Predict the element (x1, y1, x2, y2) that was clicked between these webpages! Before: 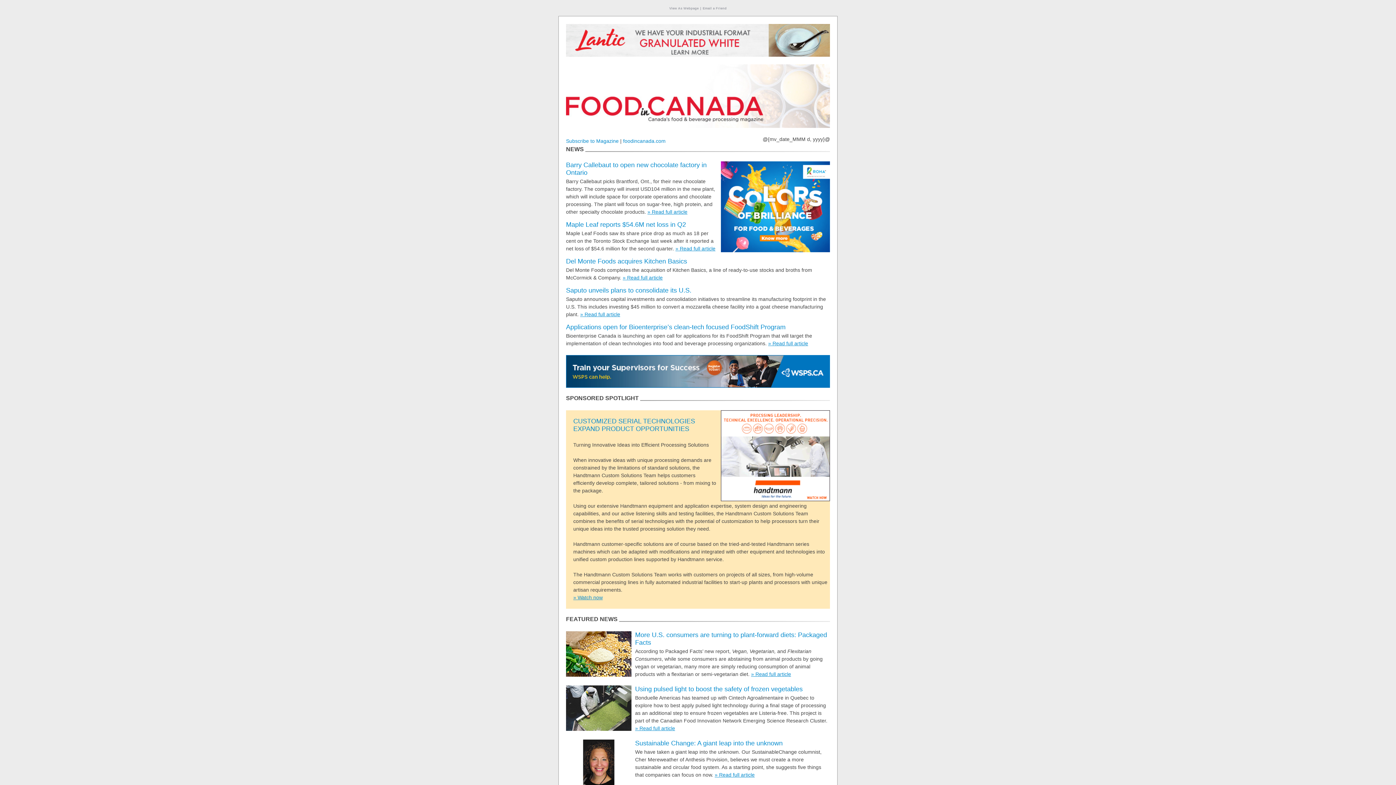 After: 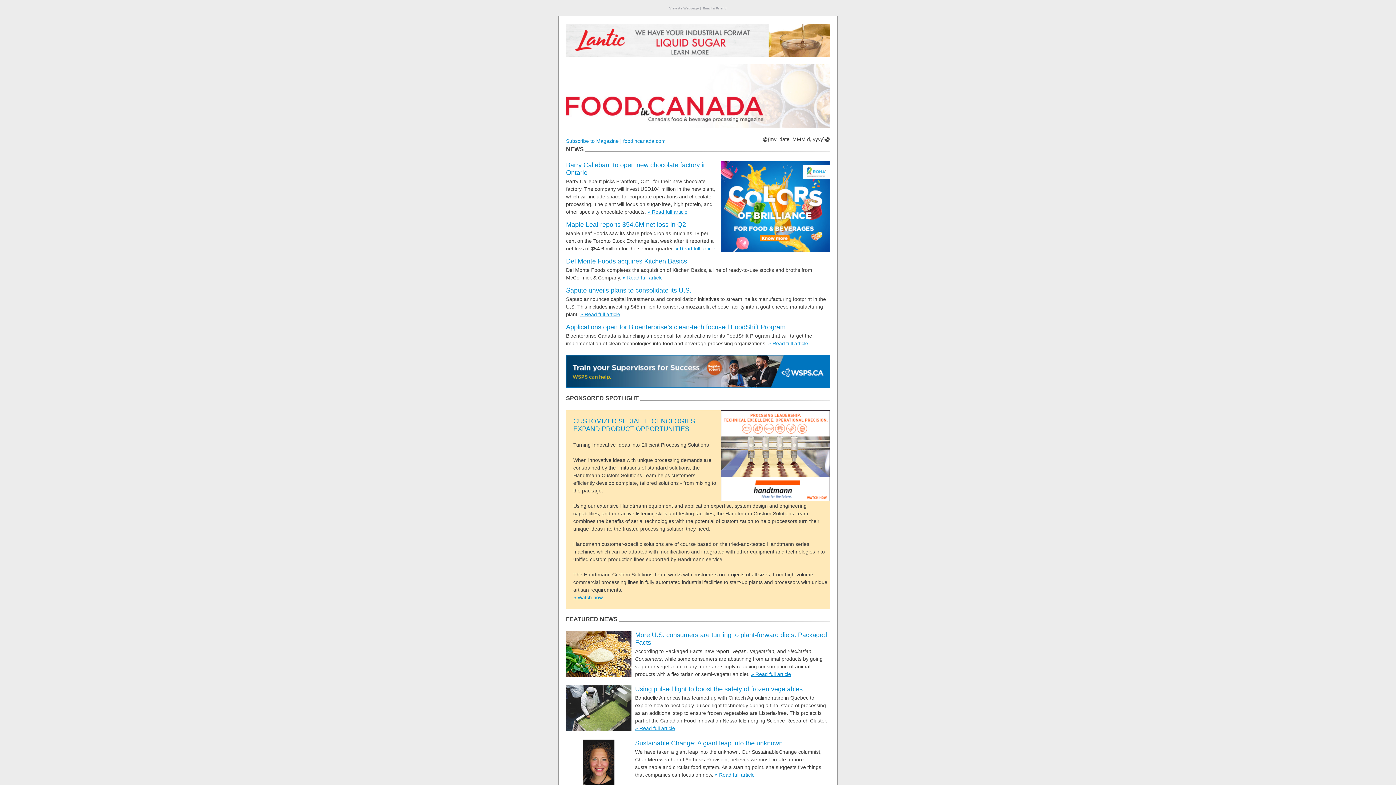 Action: label: Email a Friend bbox: (702, 6, 726, 10)